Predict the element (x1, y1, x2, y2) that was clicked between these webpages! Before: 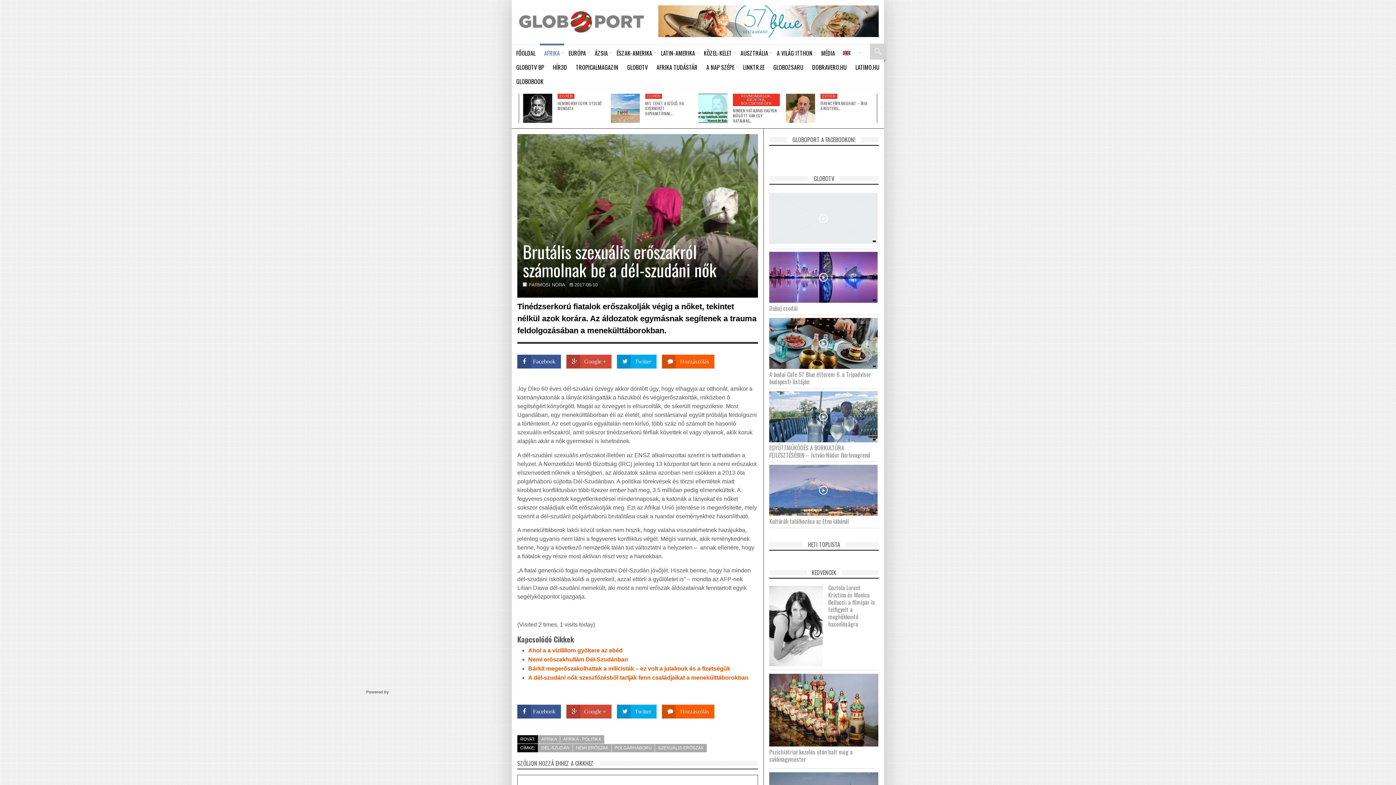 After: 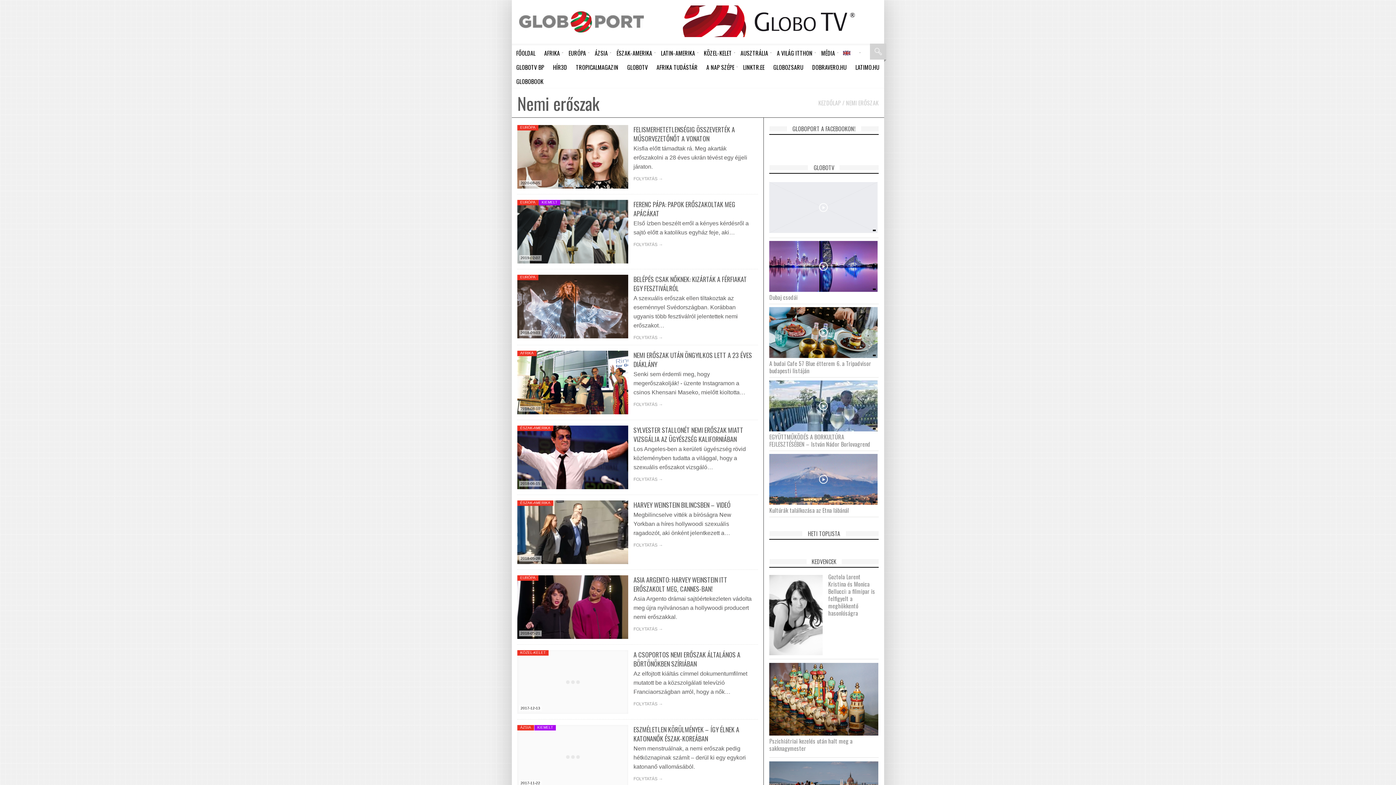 Action: label: NEMI ERŐSZAK bbox: (573, 744, 611, 752)